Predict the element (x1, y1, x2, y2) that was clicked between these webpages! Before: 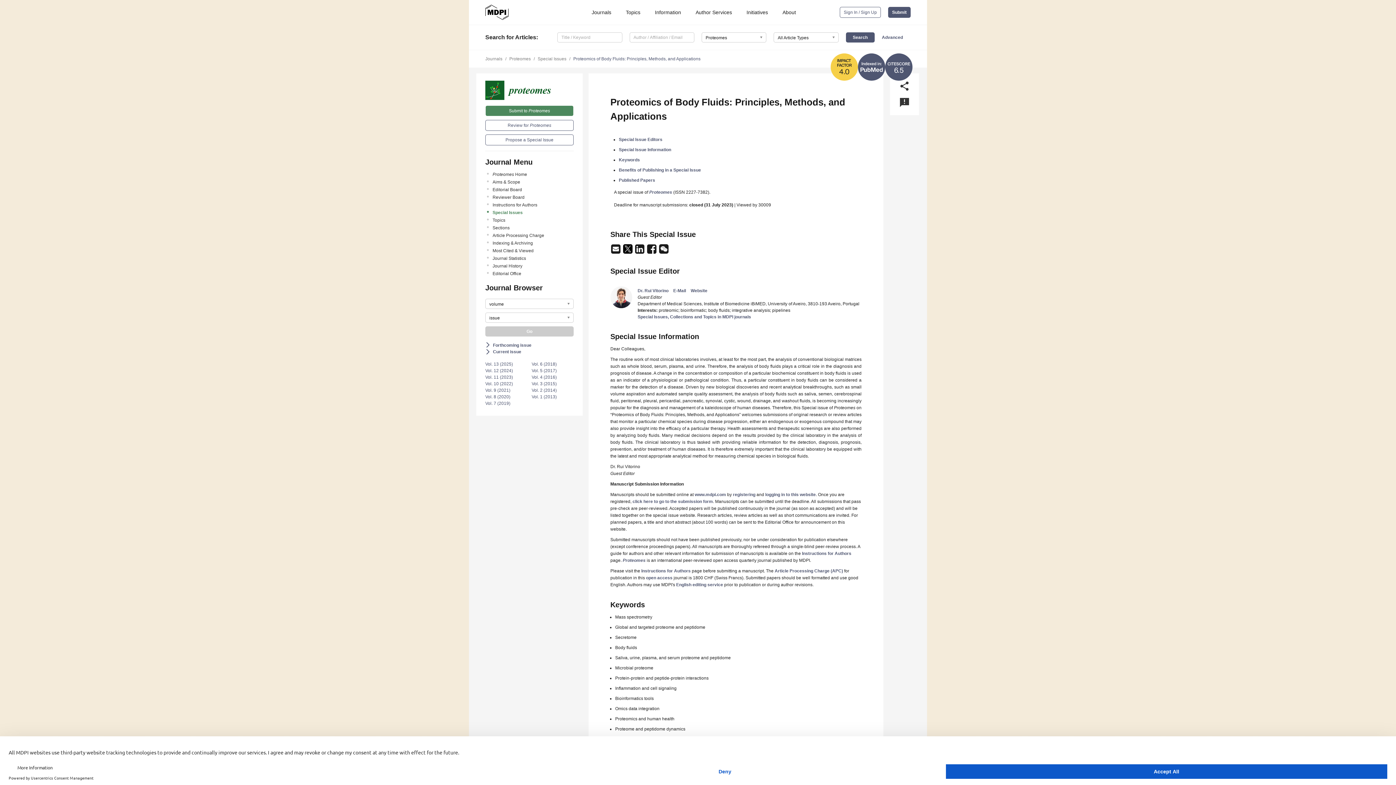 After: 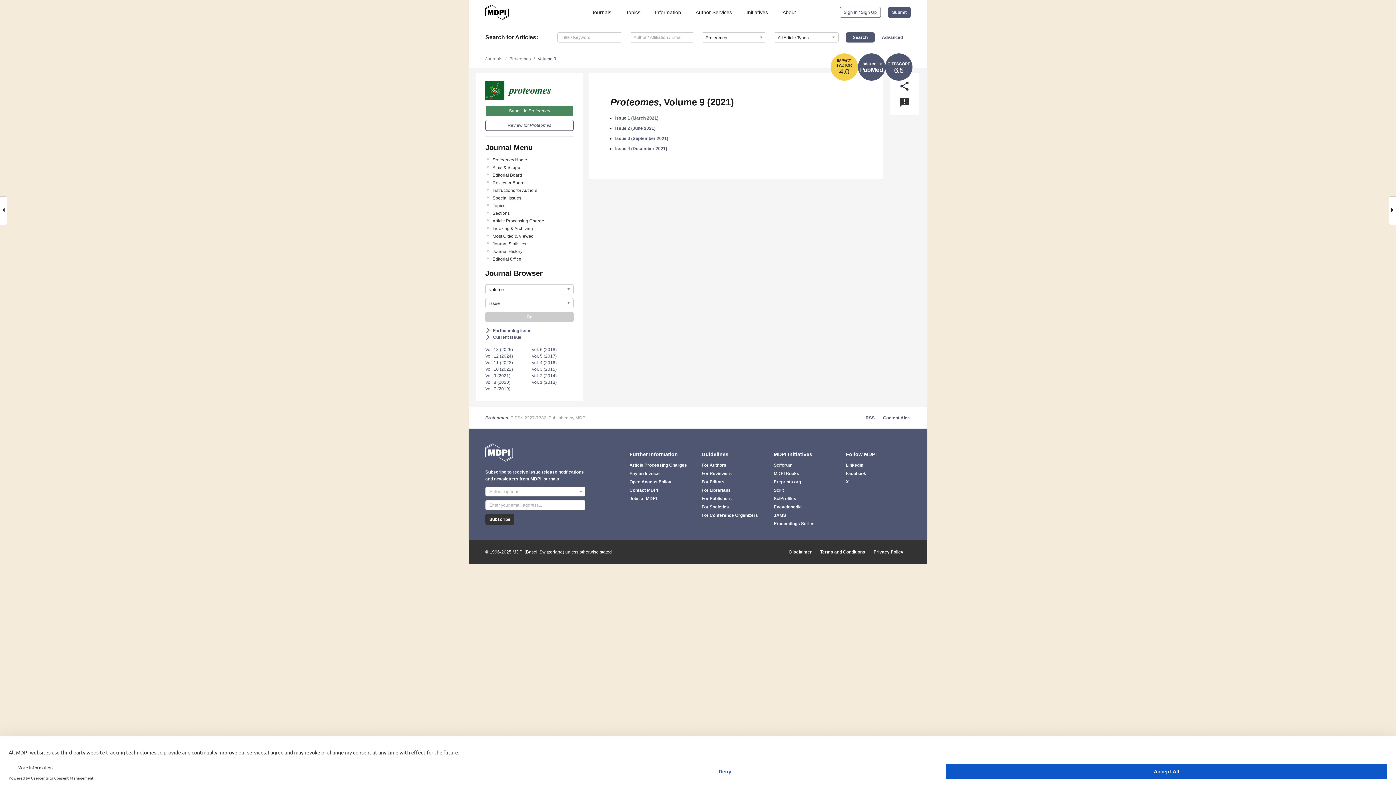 Action: label: Vol. 9 (2021) bbox: (485, 388, 510, 393)